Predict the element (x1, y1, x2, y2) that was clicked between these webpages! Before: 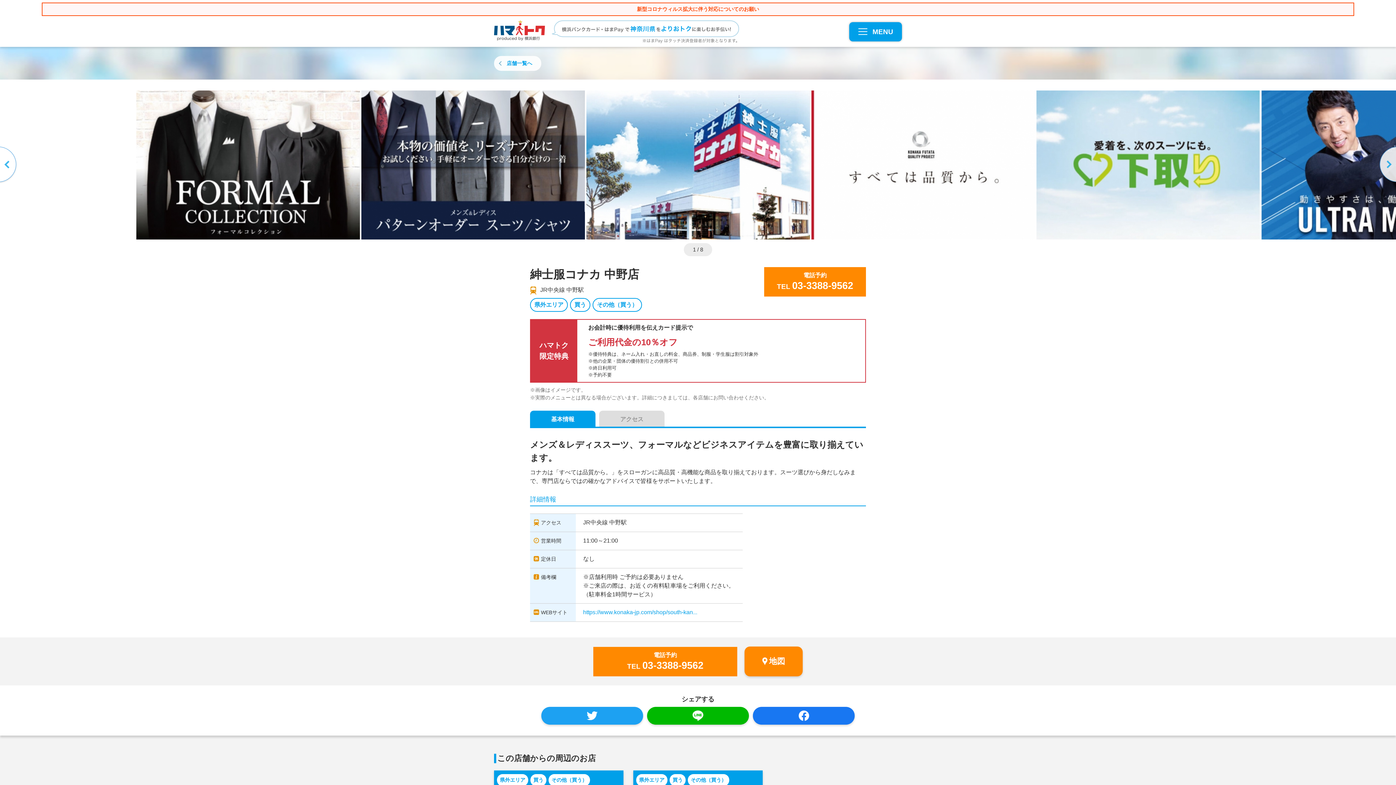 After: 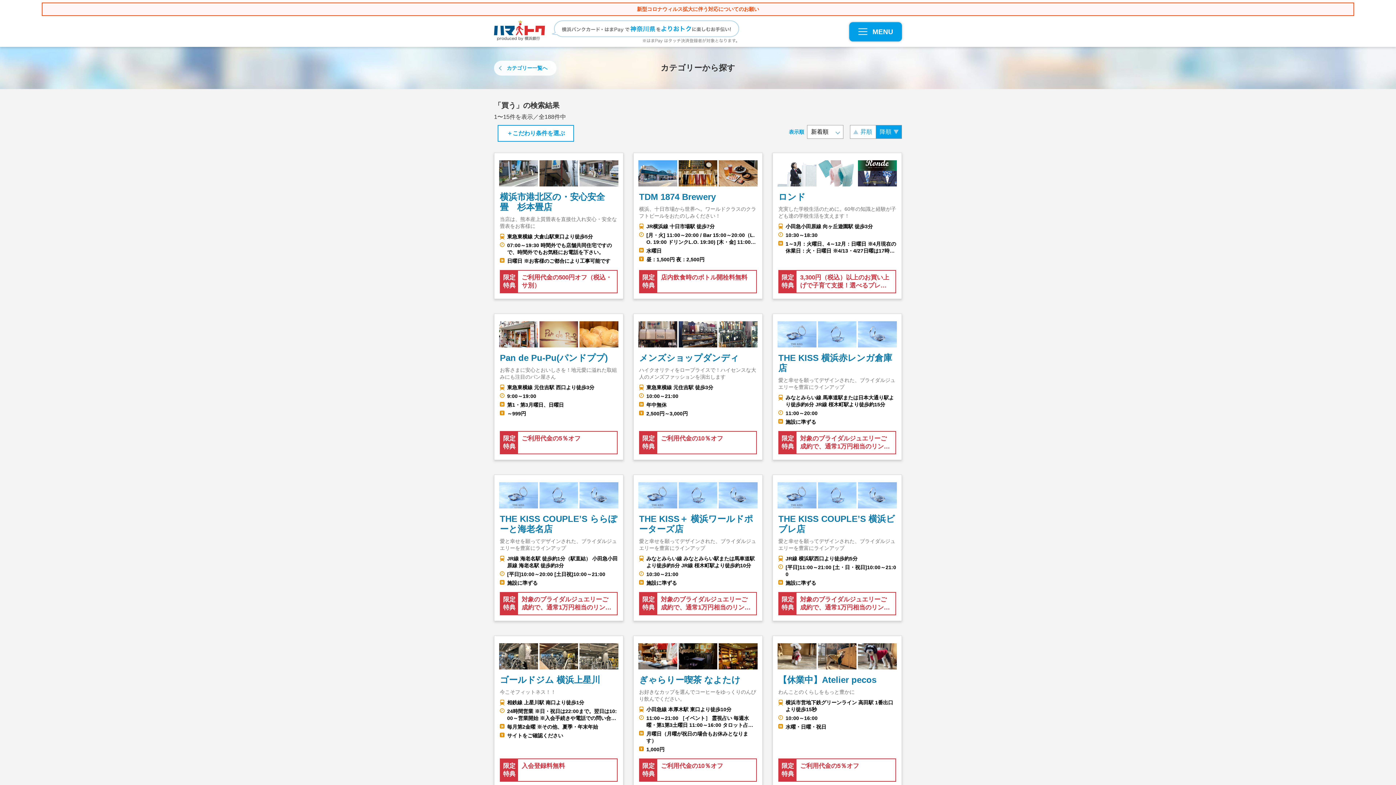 Action: label: 買う bbox: (669, 774, 685, 786)